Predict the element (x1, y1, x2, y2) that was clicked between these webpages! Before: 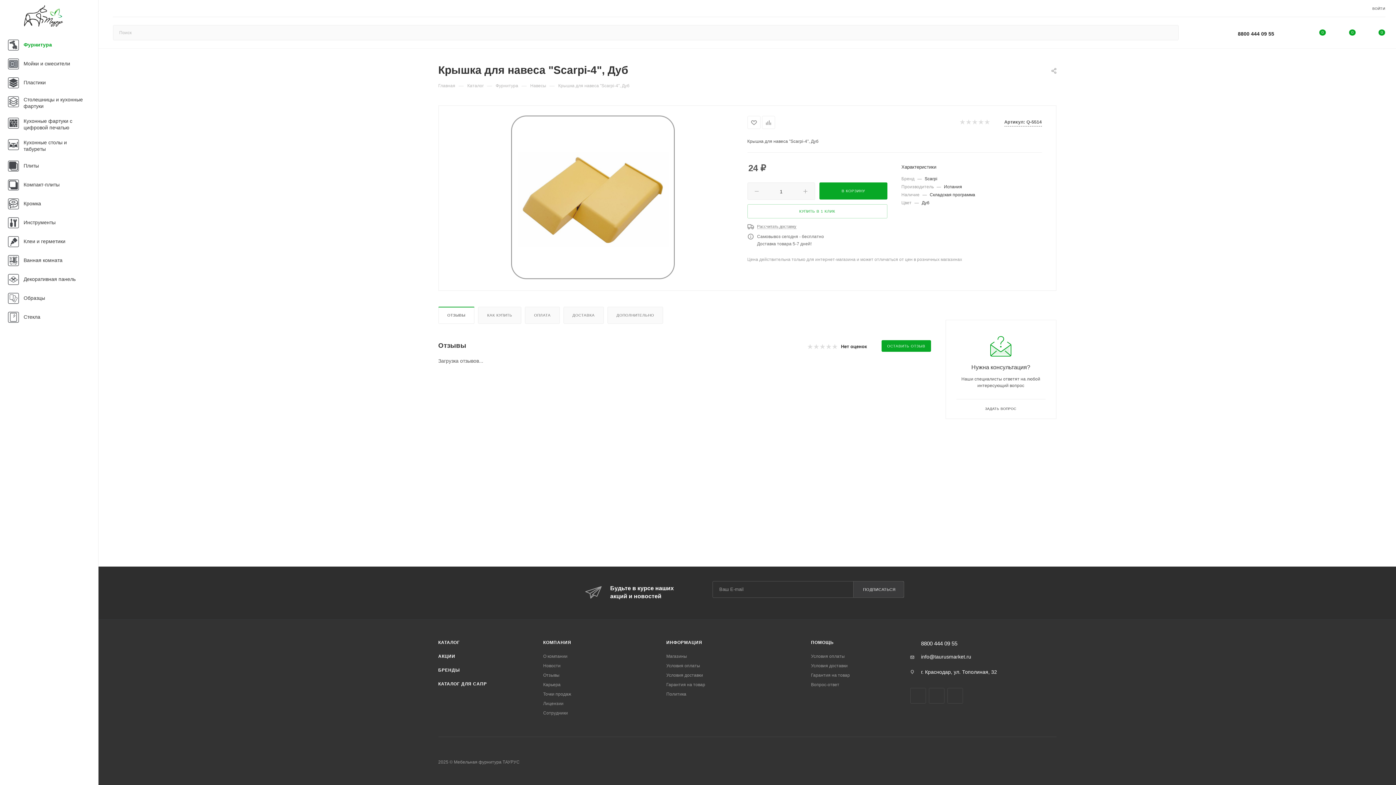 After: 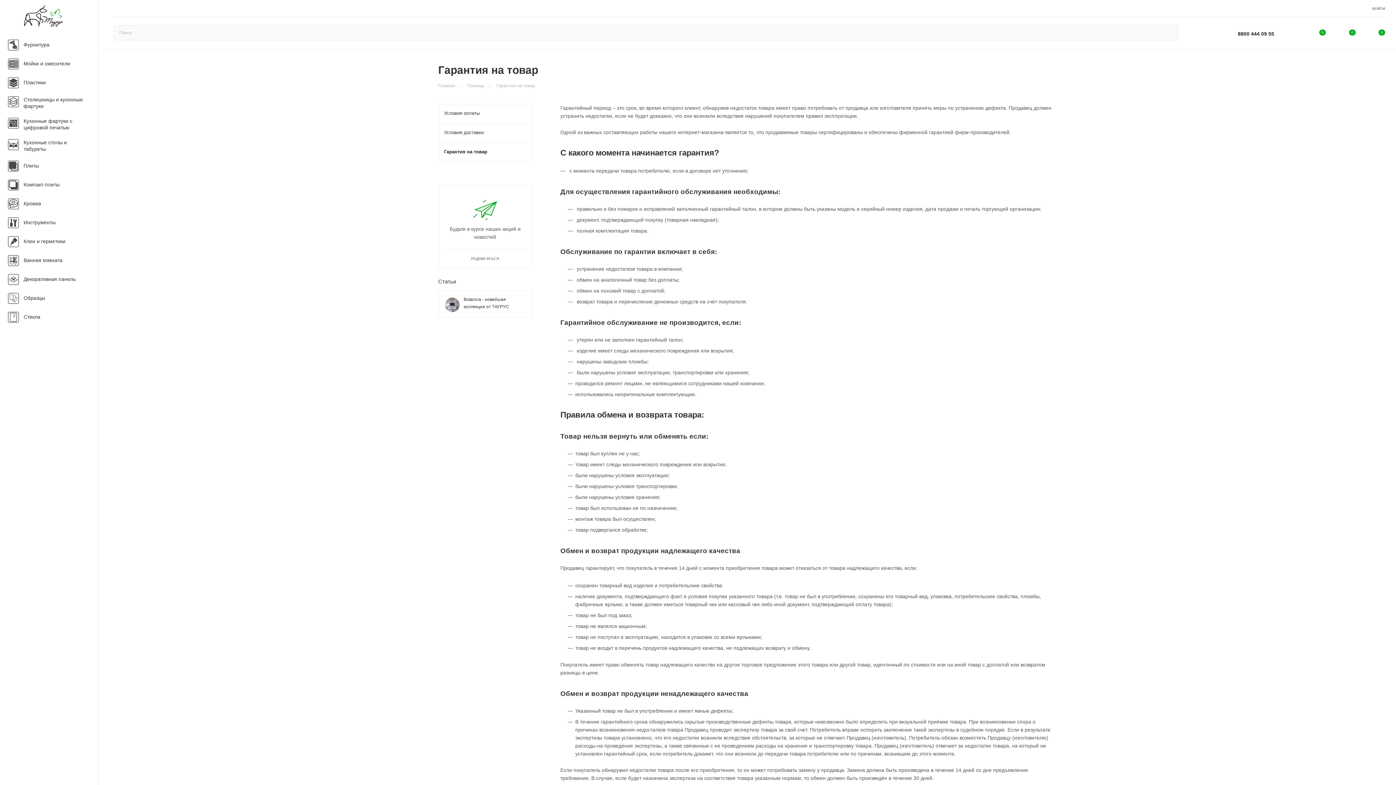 Action: label: Гарантия на товар bbox: (666, 682, 705, 687)